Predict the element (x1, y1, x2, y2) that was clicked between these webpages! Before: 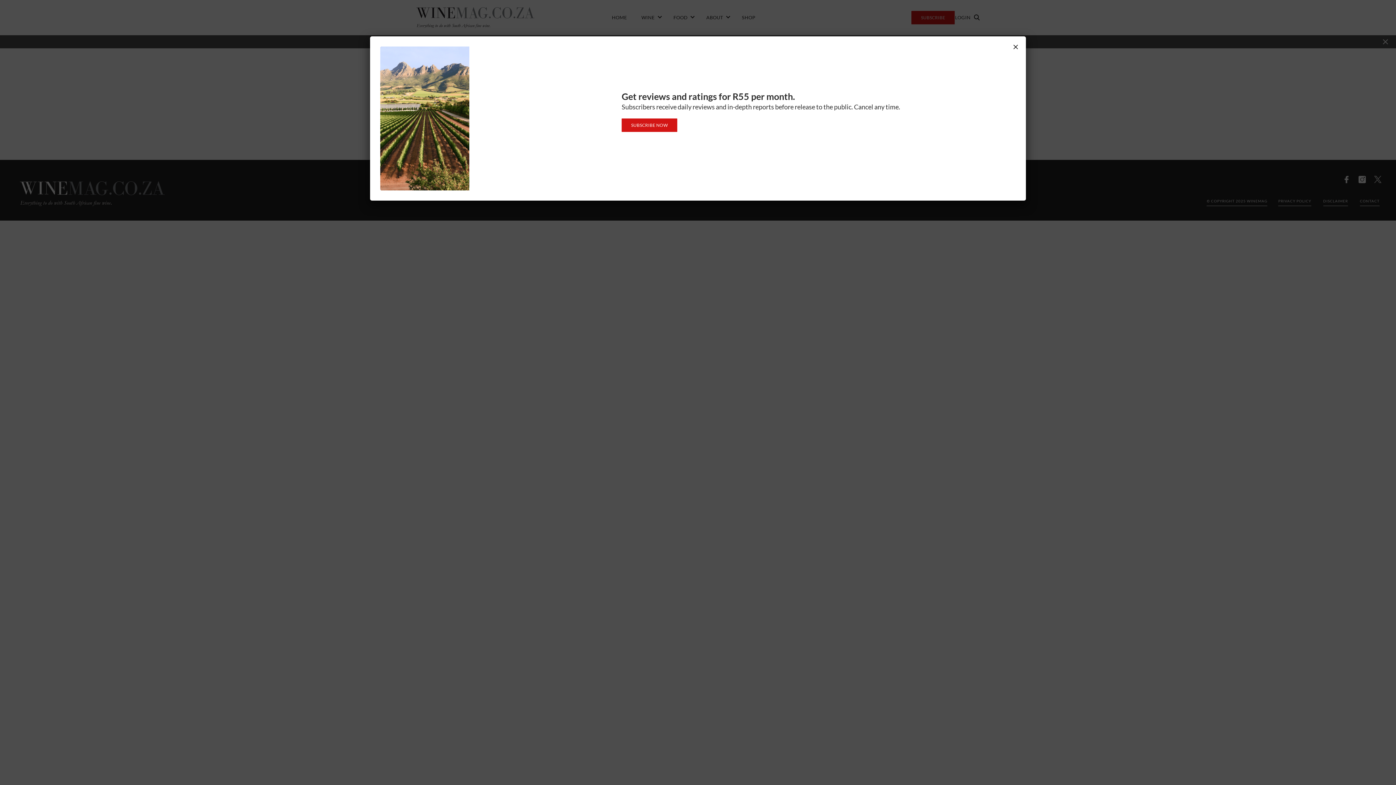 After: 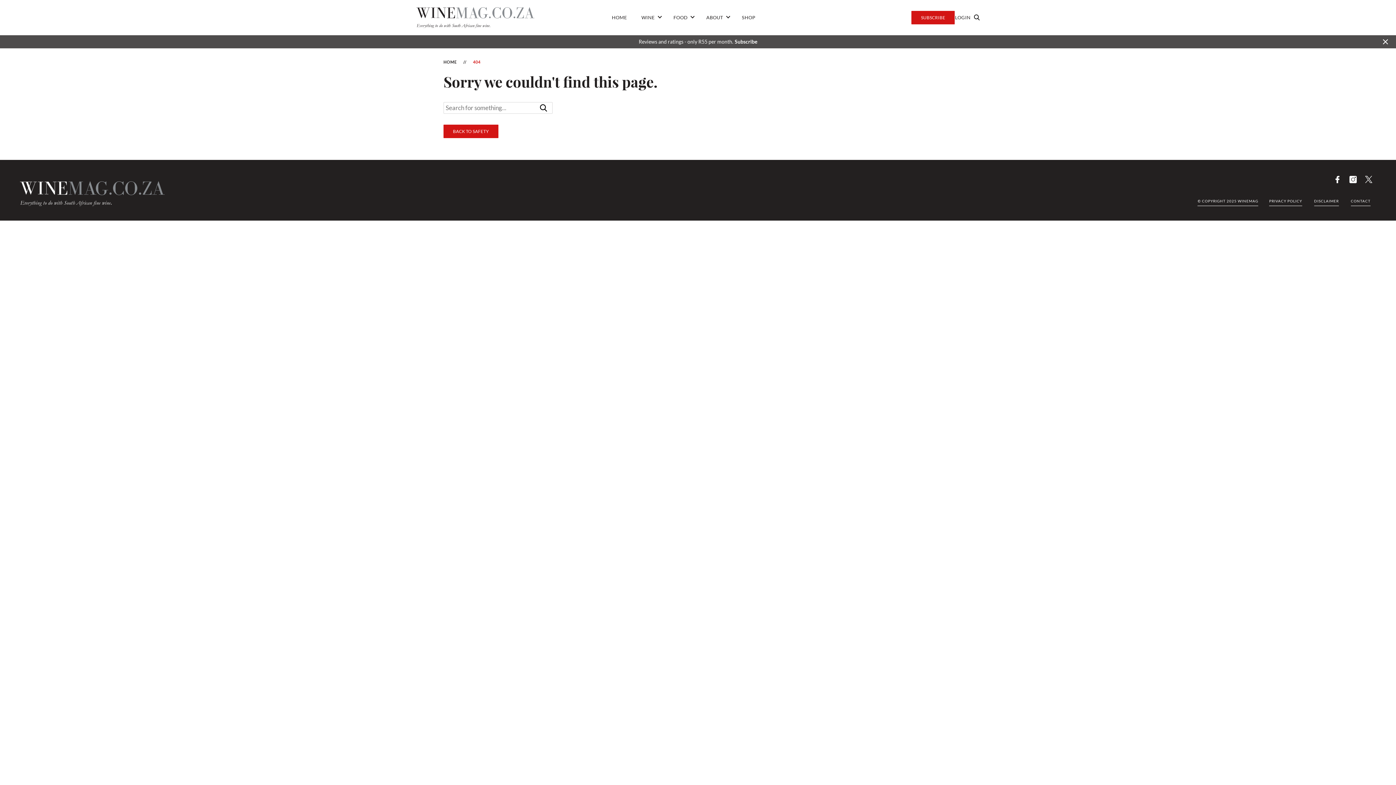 Action: bbox: (1008, 39, 1023, 54) label: Close